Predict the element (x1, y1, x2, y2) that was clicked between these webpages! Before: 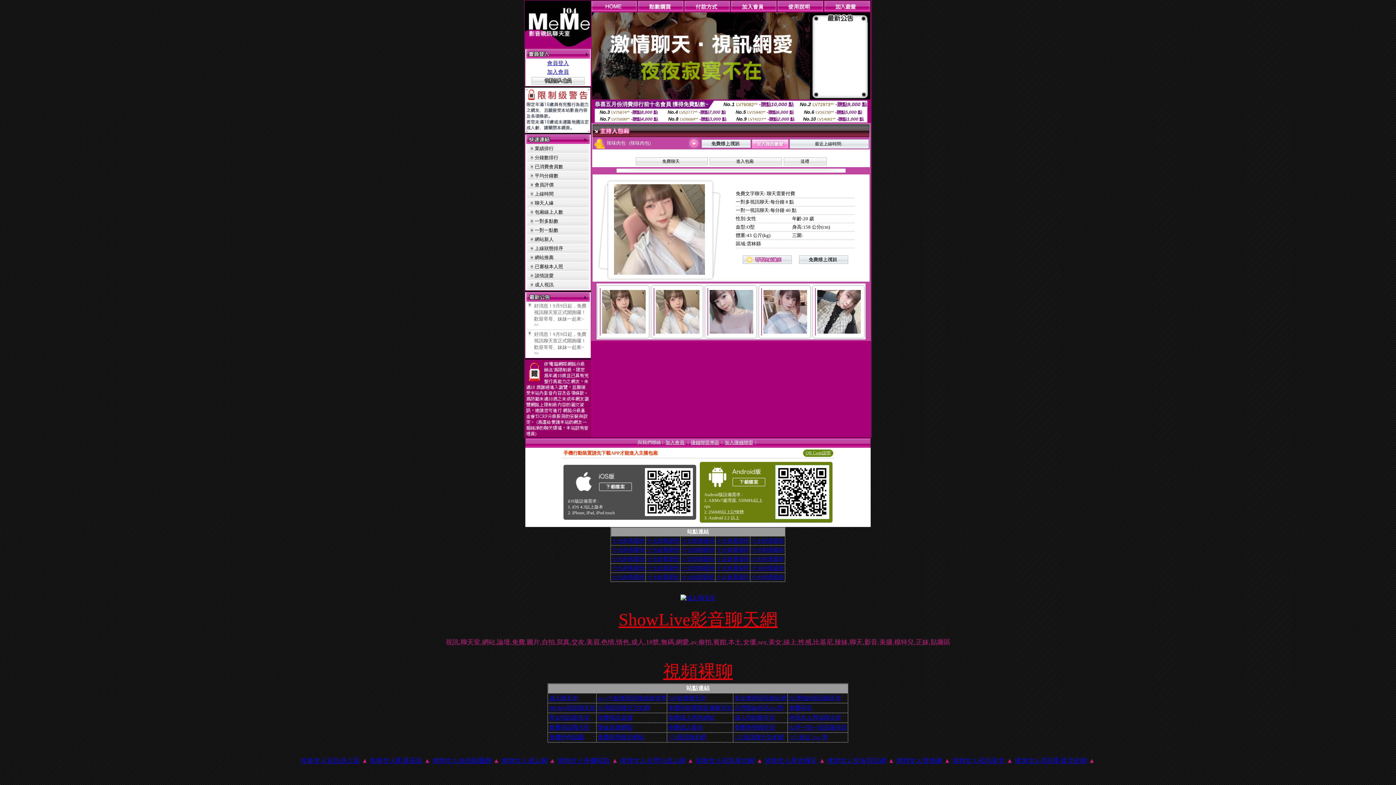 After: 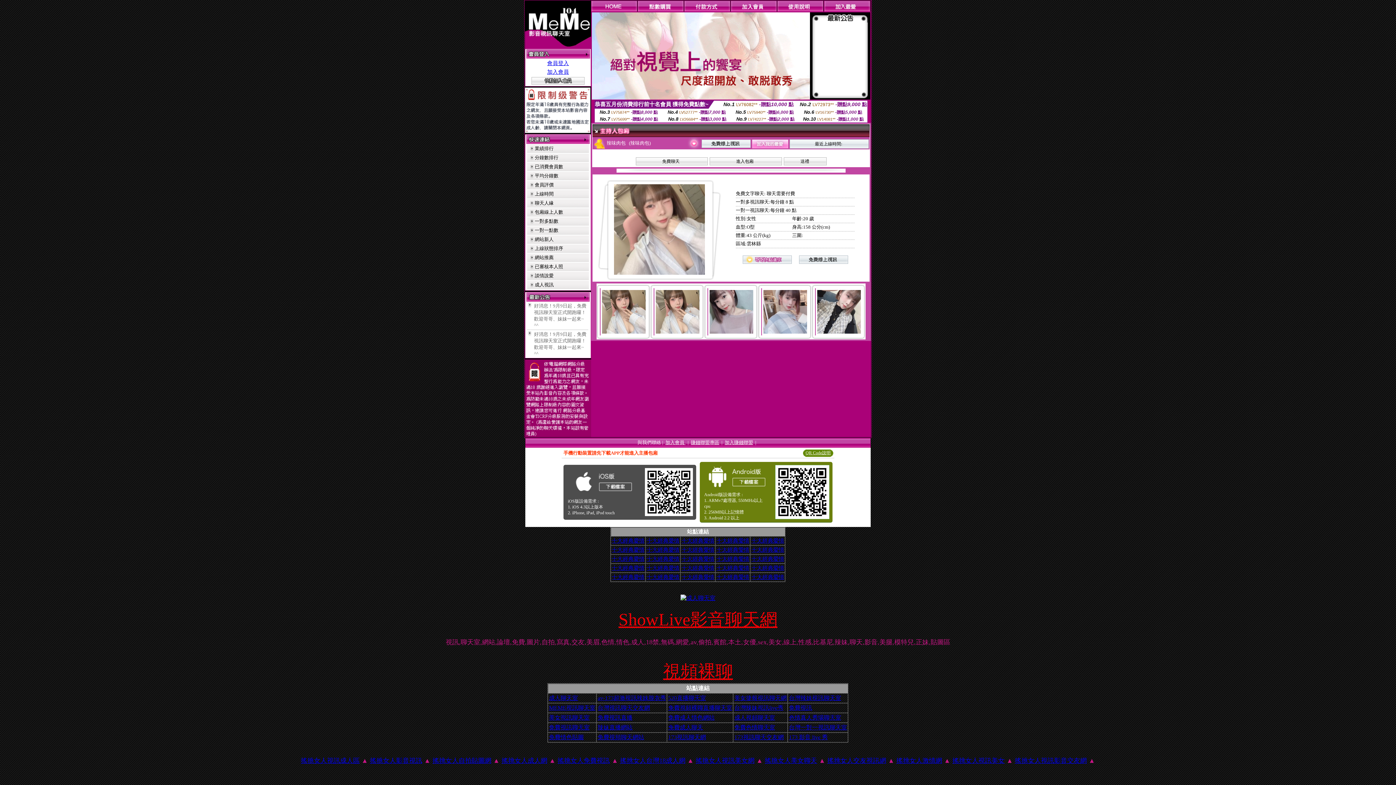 Action: bbox: (620, 757, 685, 764) label: 搖挑女人台灣18成人網